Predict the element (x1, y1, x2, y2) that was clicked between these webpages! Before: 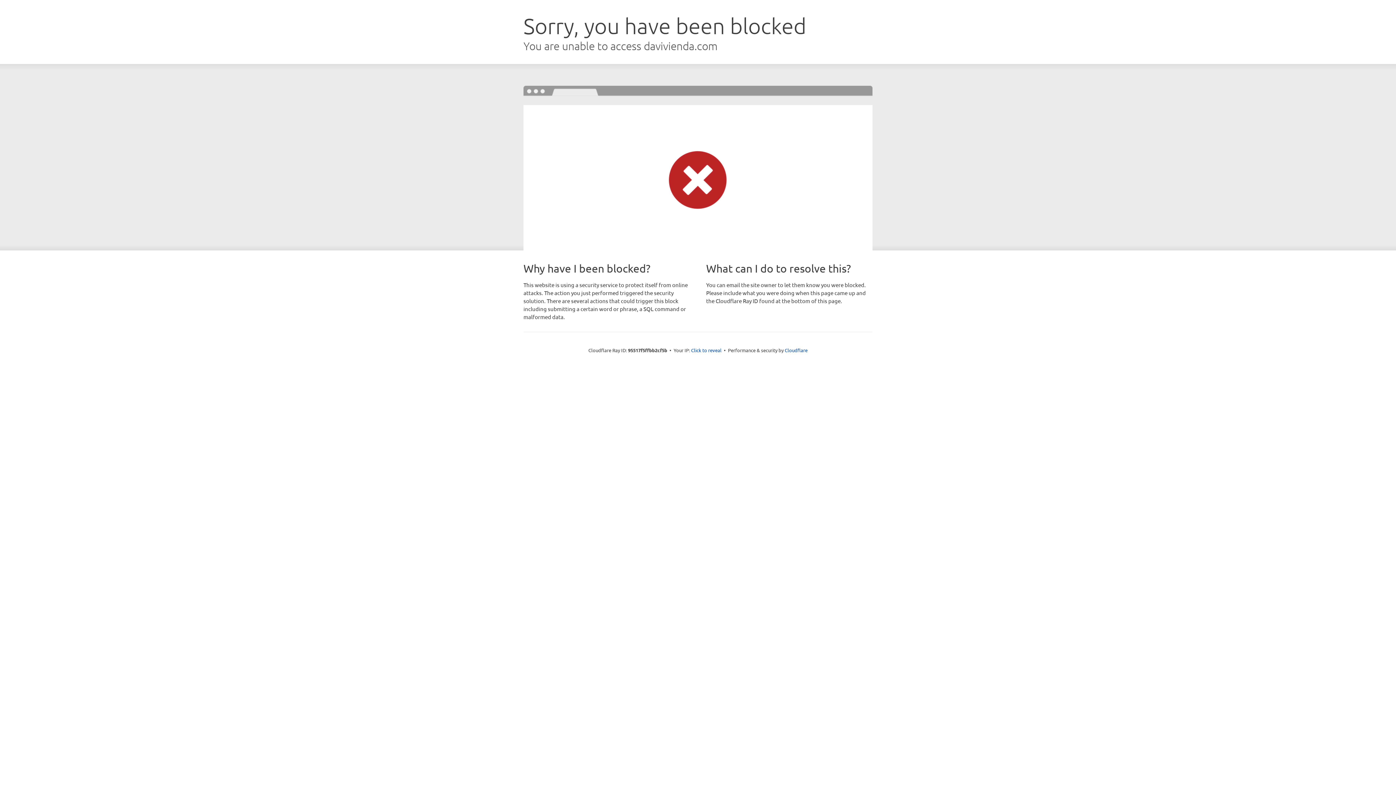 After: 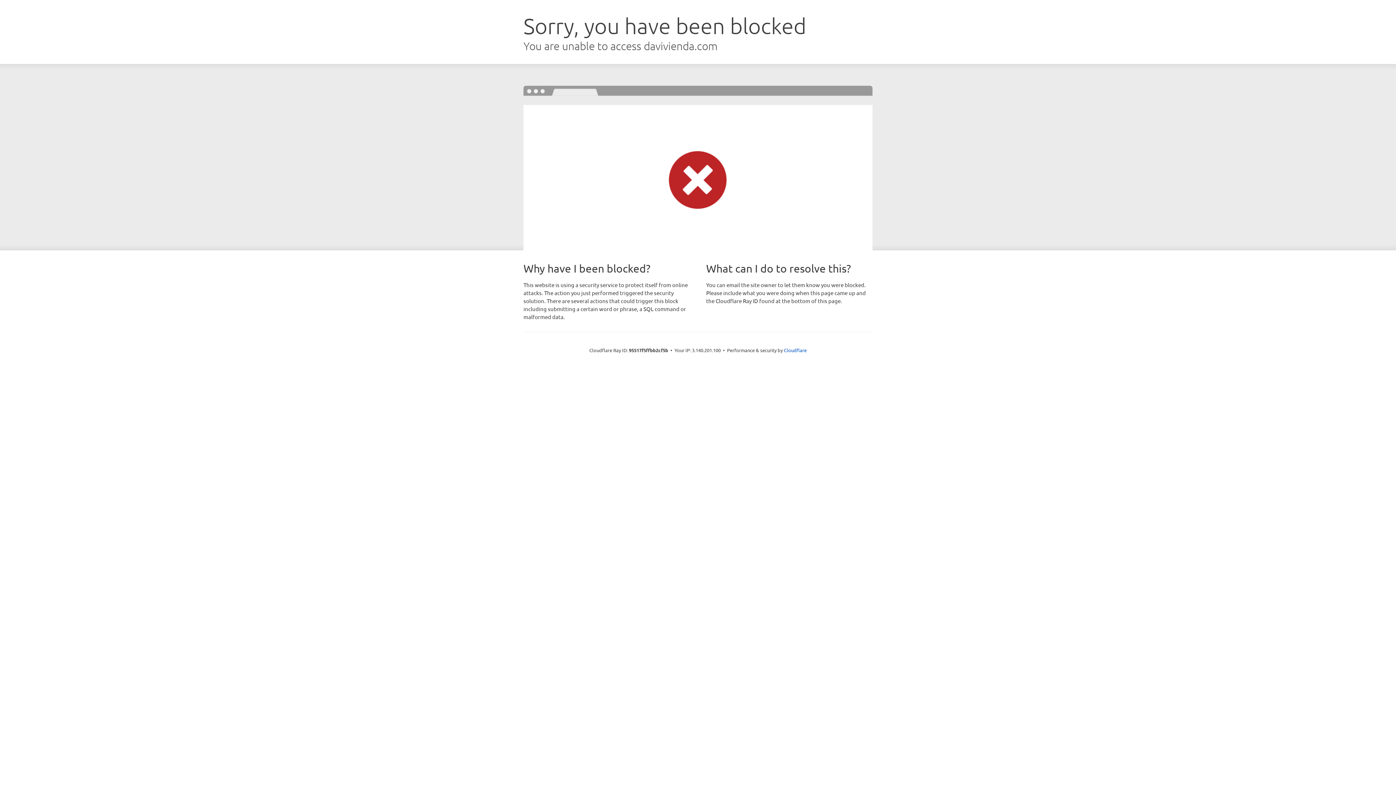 Action: label: Click to reveal bbox: (691, 346, 721, 353)